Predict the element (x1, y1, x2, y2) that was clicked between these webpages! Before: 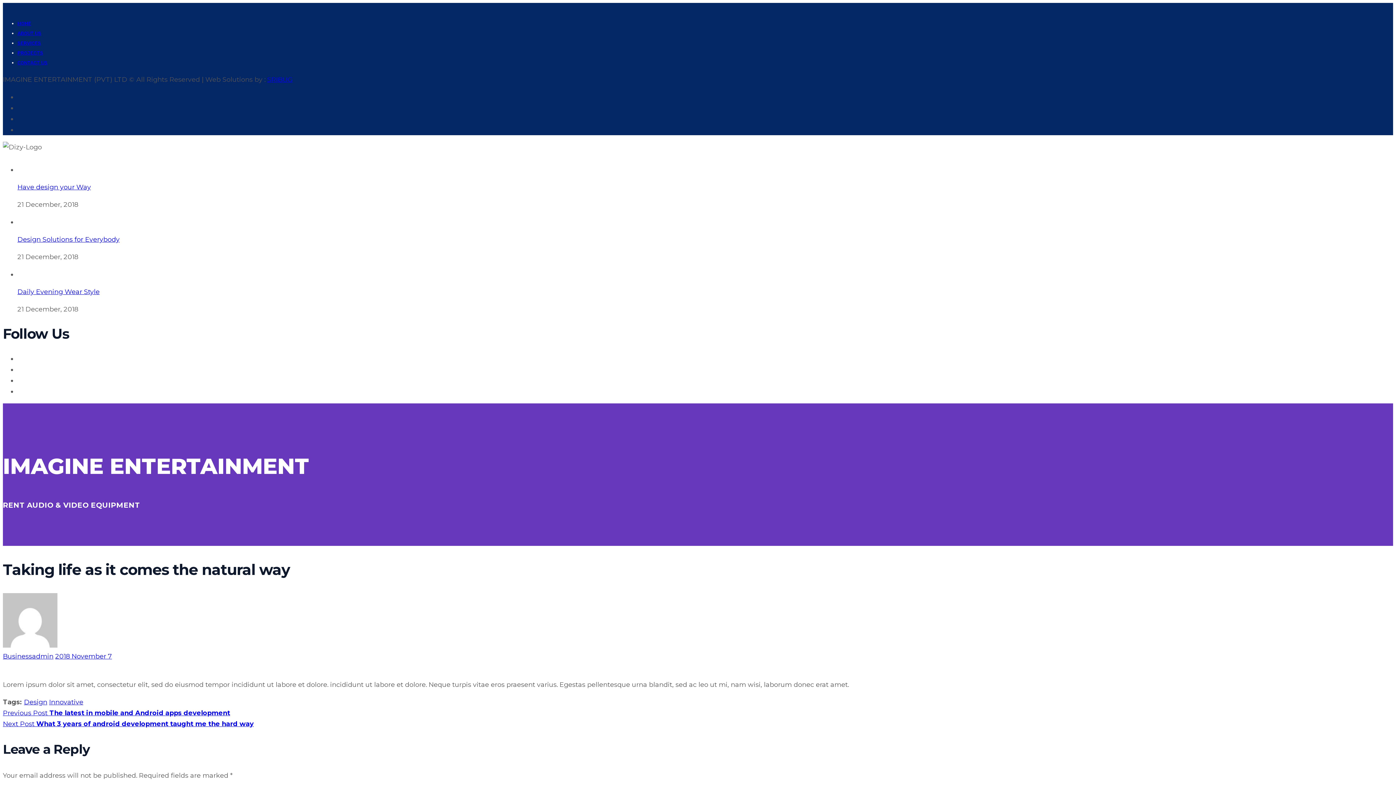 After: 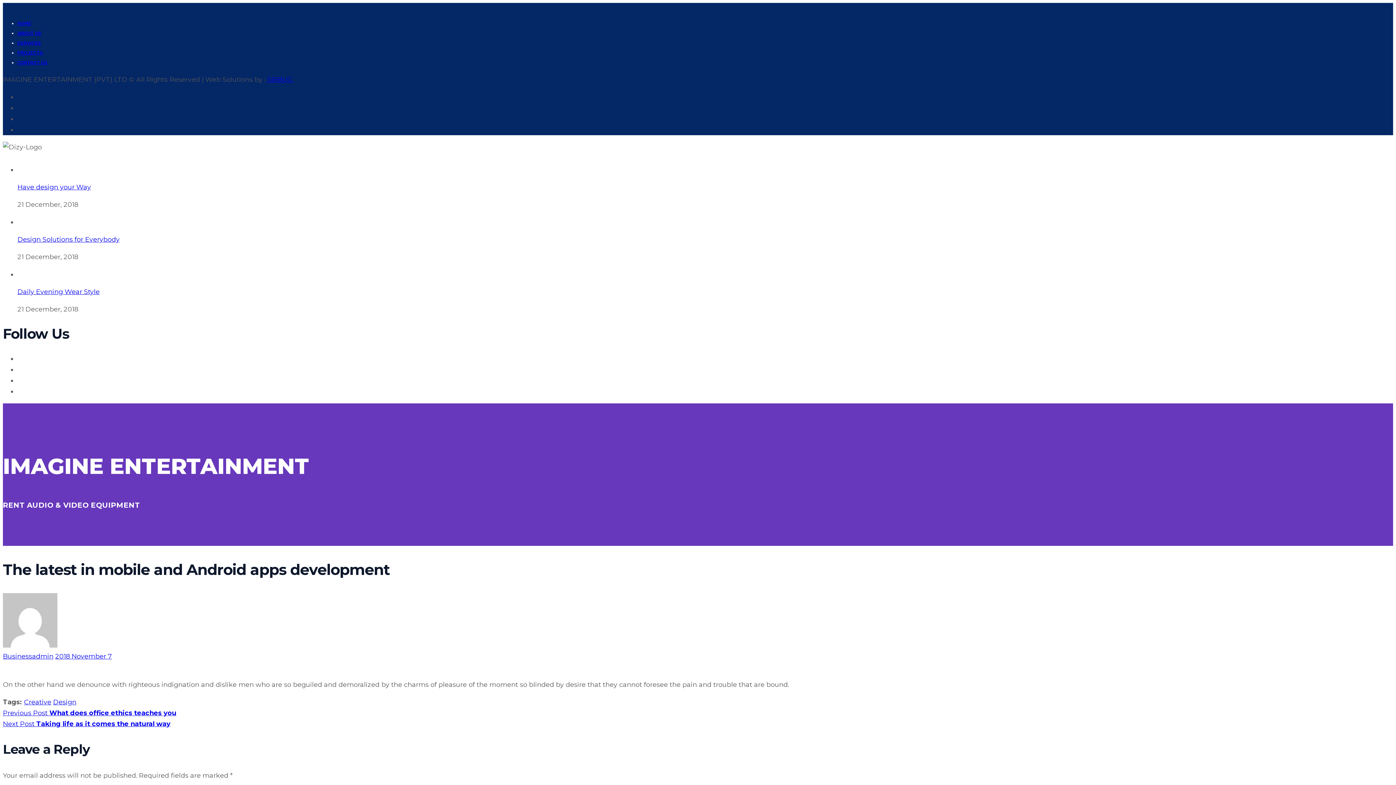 Action: bbox: (2, 709, 230, 717) label: Previous Post The latest in mobile and Android apps development